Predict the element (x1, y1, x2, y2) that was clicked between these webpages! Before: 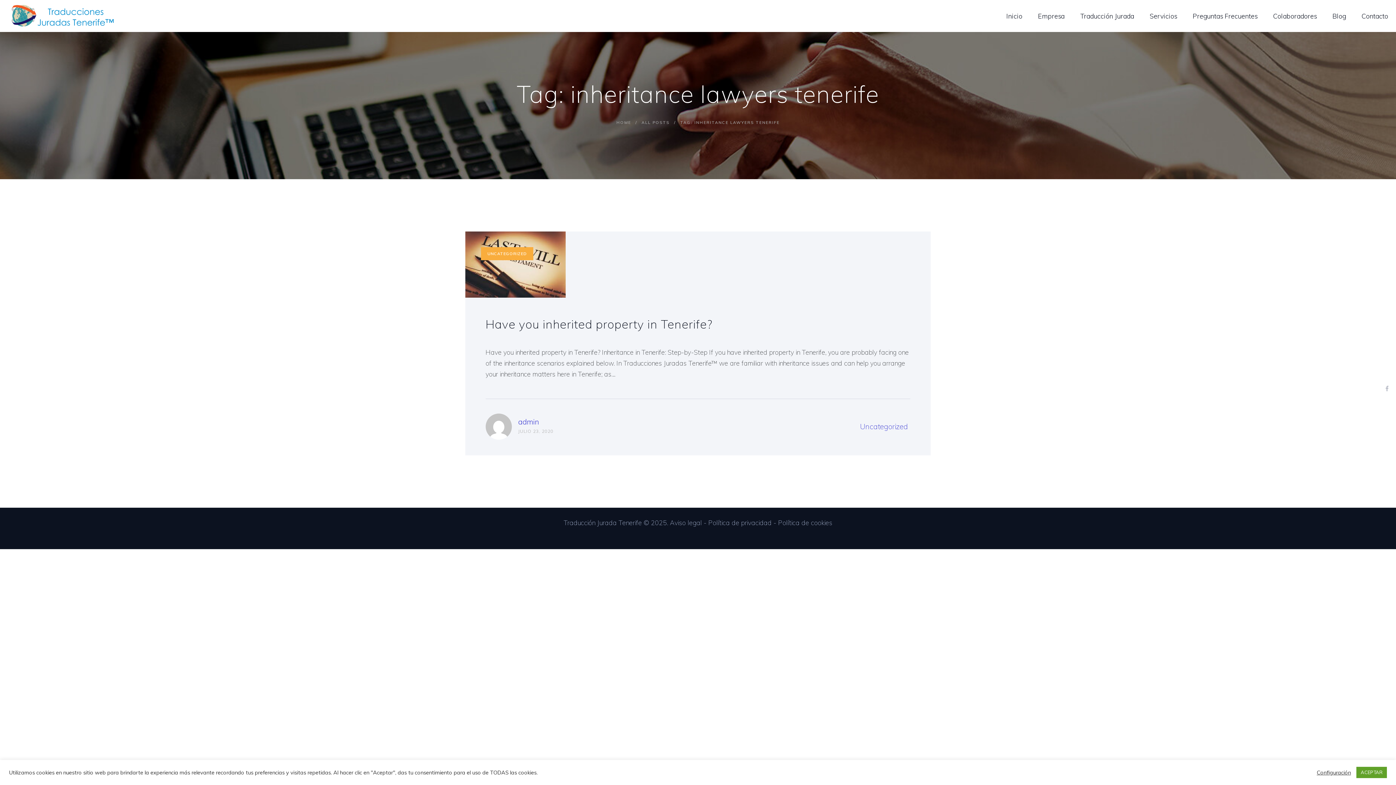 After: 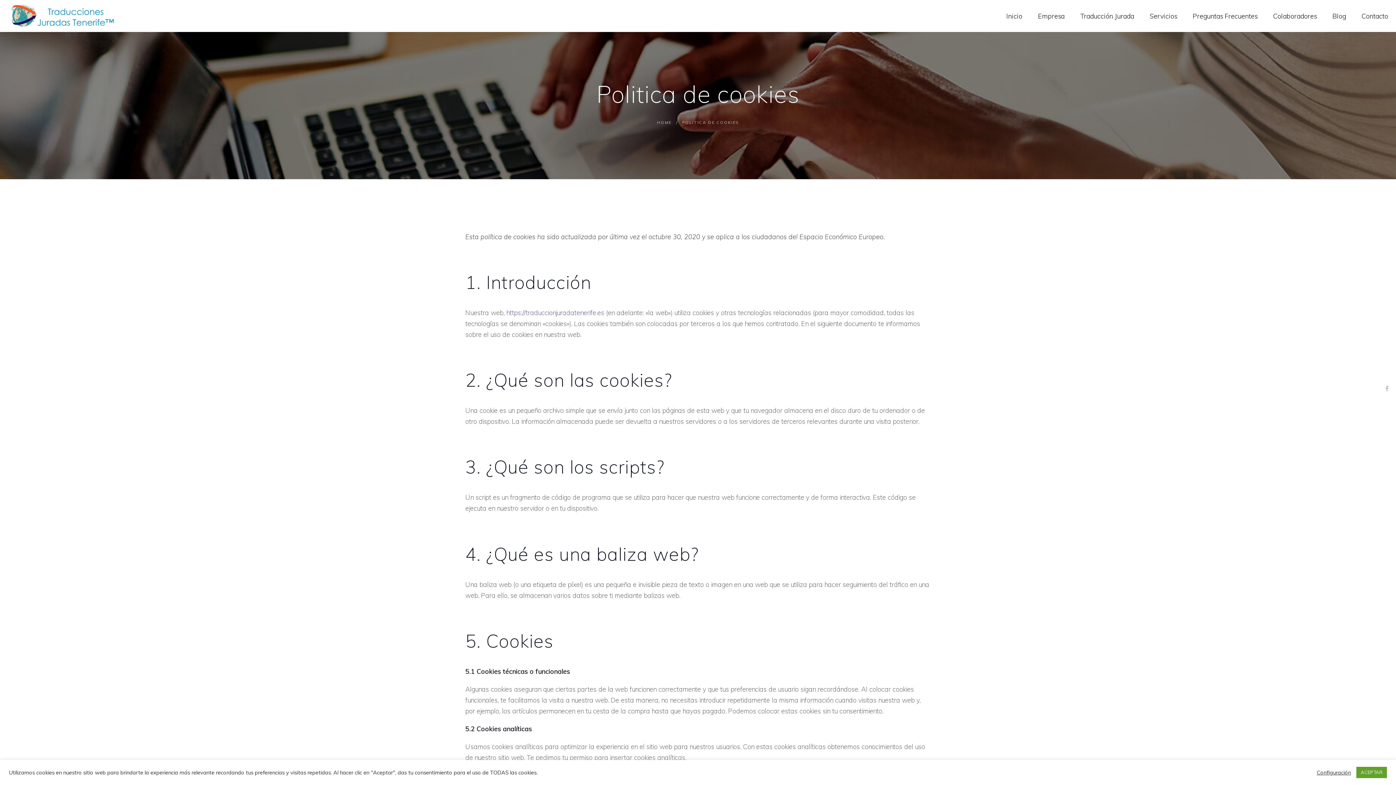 Action: bbox: (778, 518, 832, 527) label: Política de cookies